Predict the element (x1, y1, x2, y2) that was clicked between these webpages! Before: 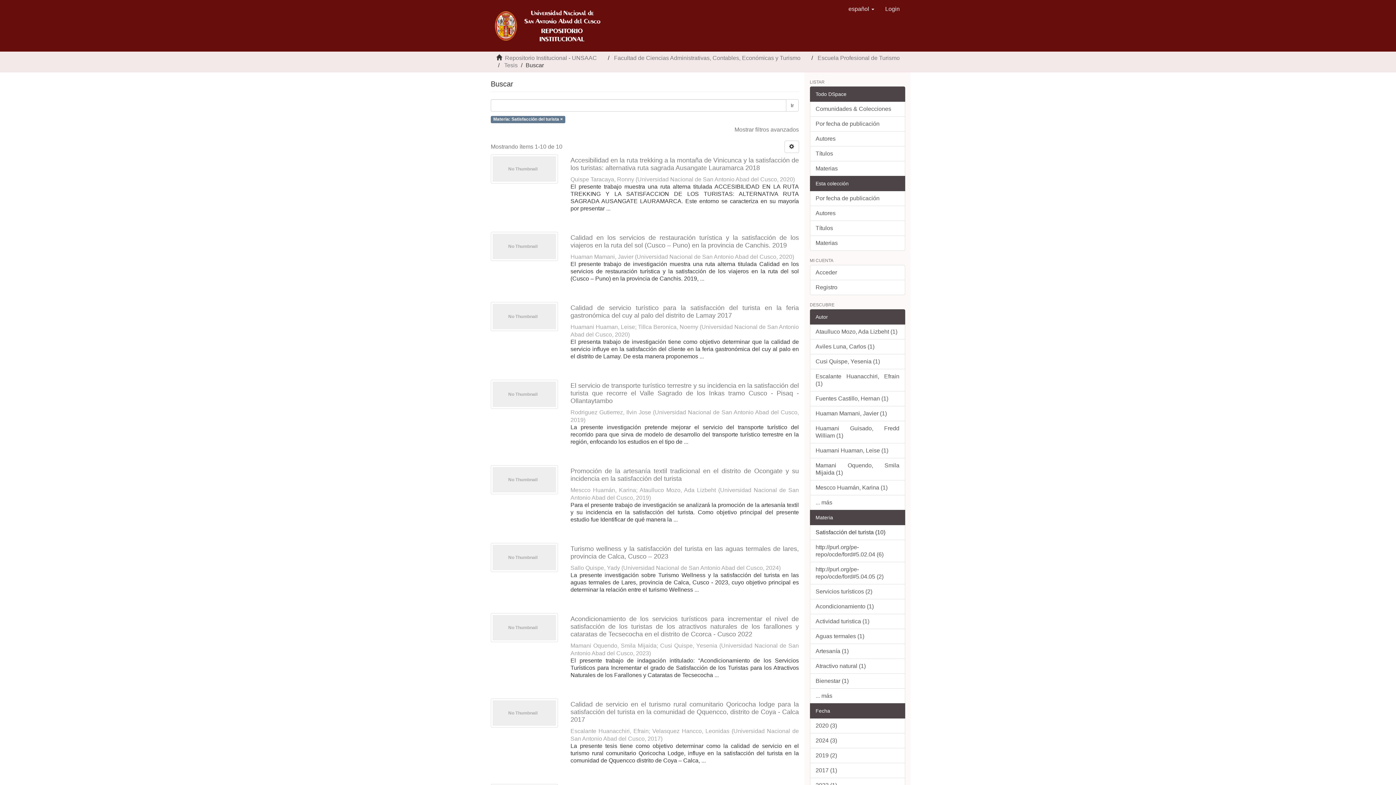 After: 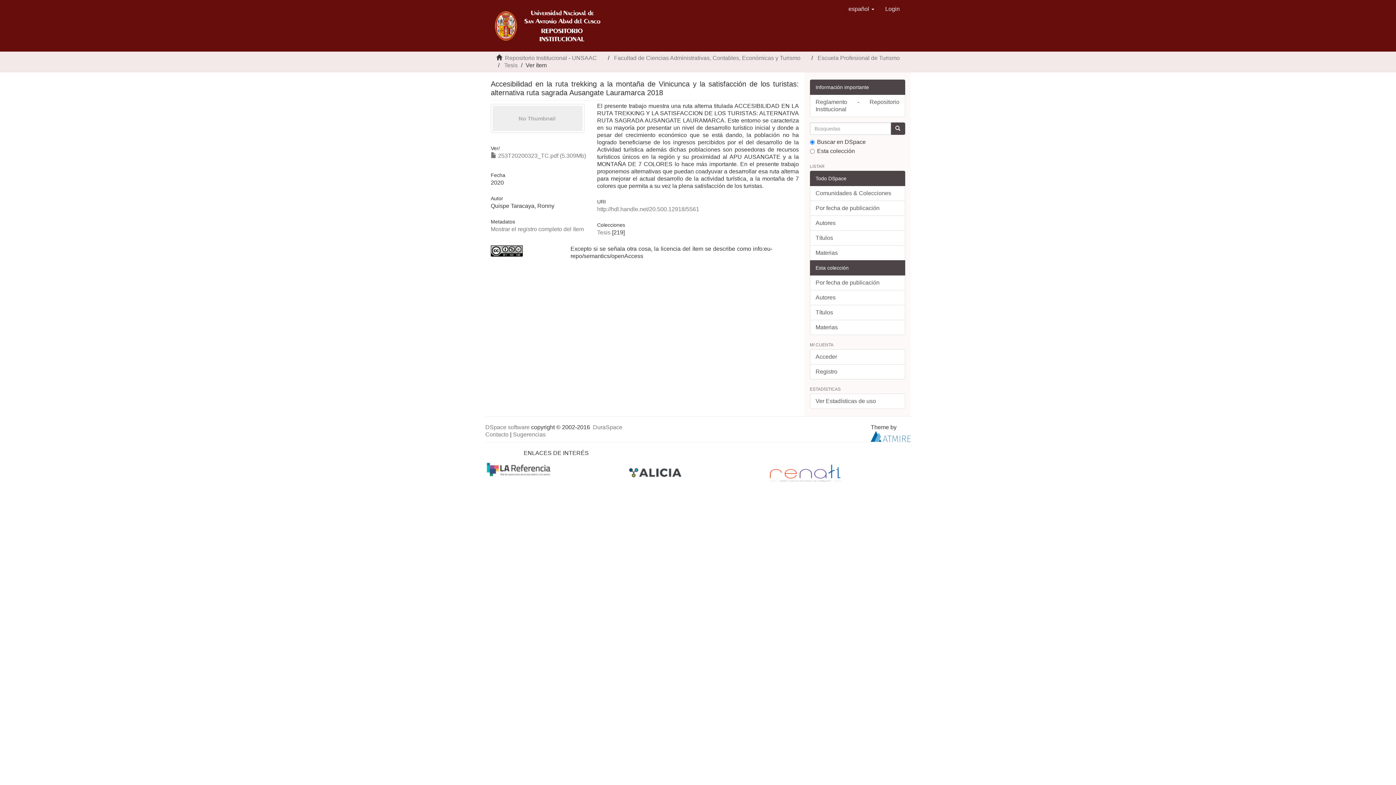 Action: bbox: (490, 154, 558, 183)